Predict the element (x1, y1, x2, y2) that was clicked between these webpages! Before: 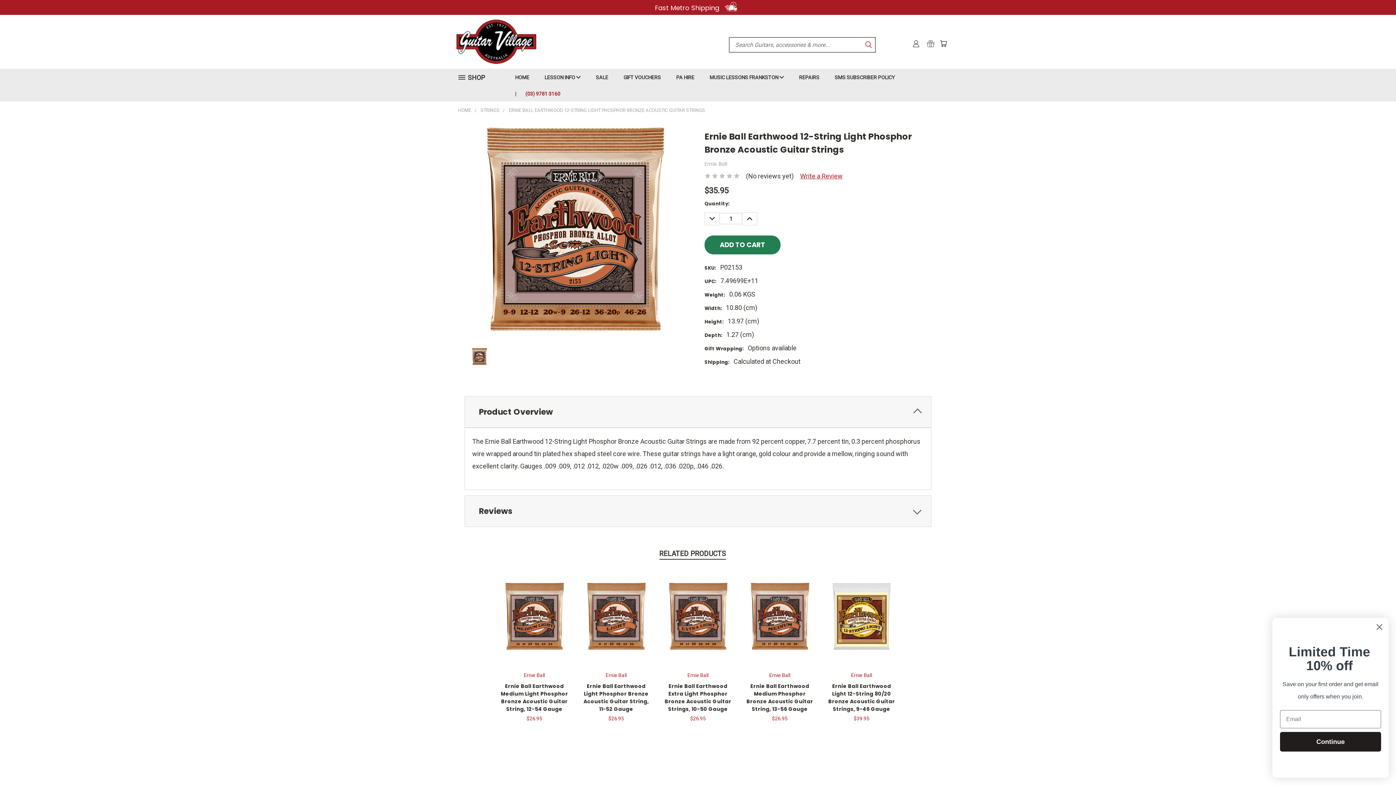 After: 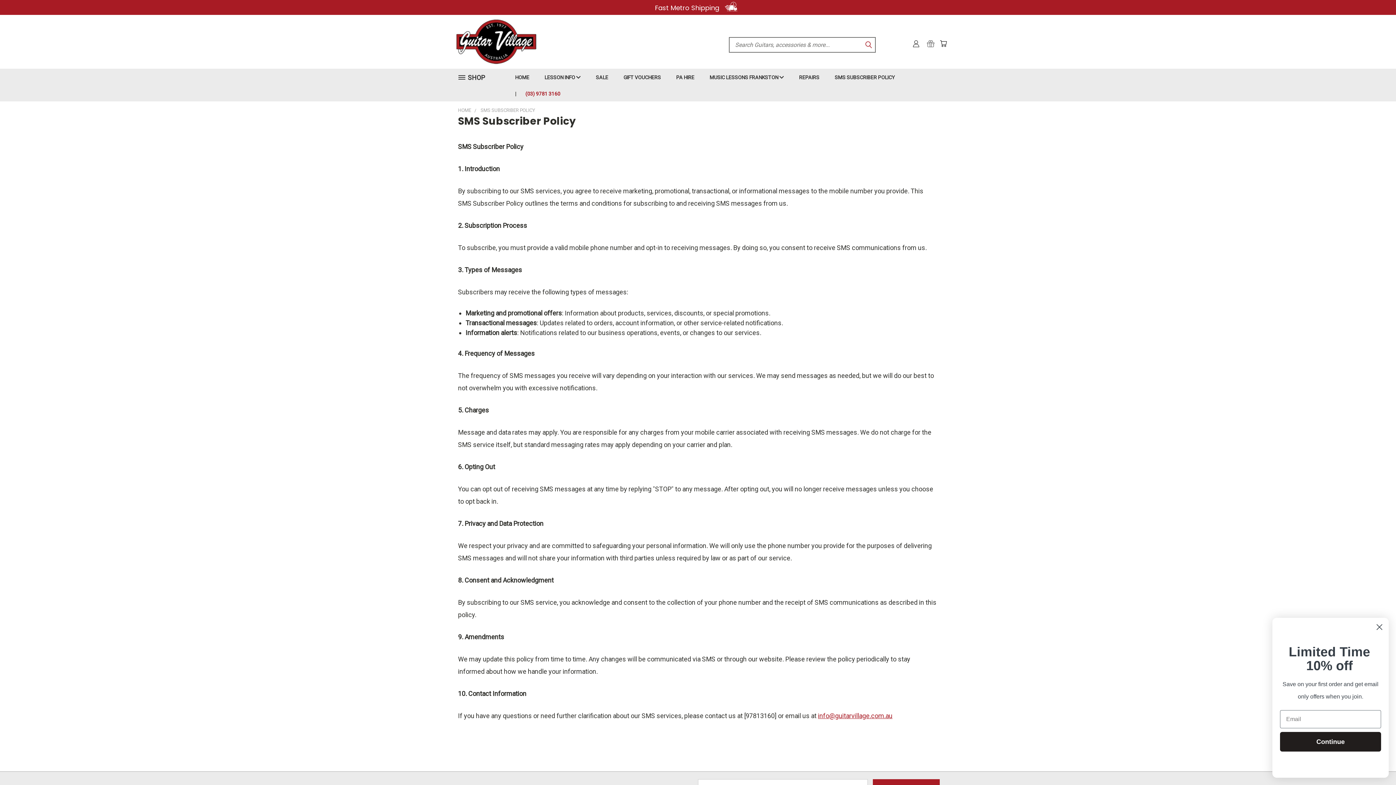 Action: bbox: (827, 68, 902, 85) label: SMS SUBSCRIBER POLICY